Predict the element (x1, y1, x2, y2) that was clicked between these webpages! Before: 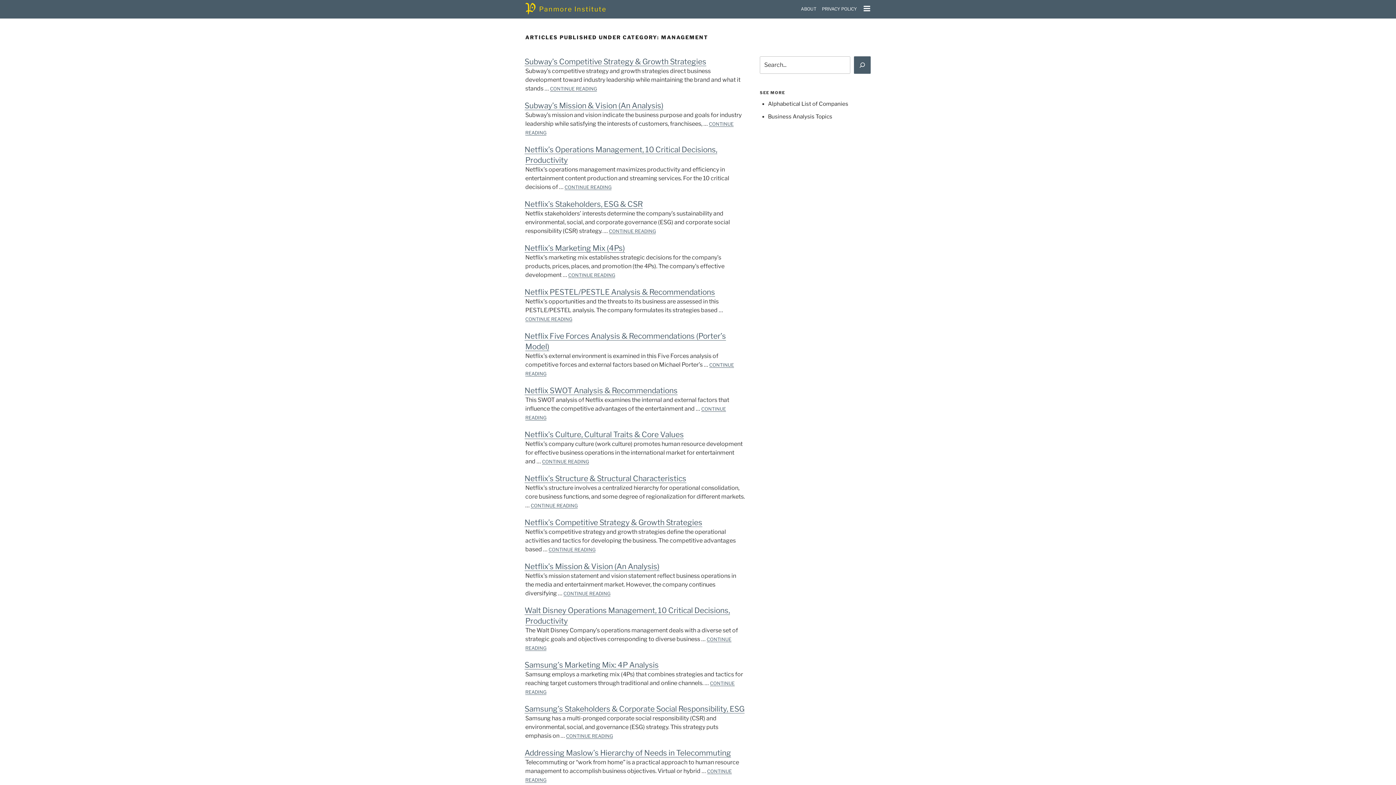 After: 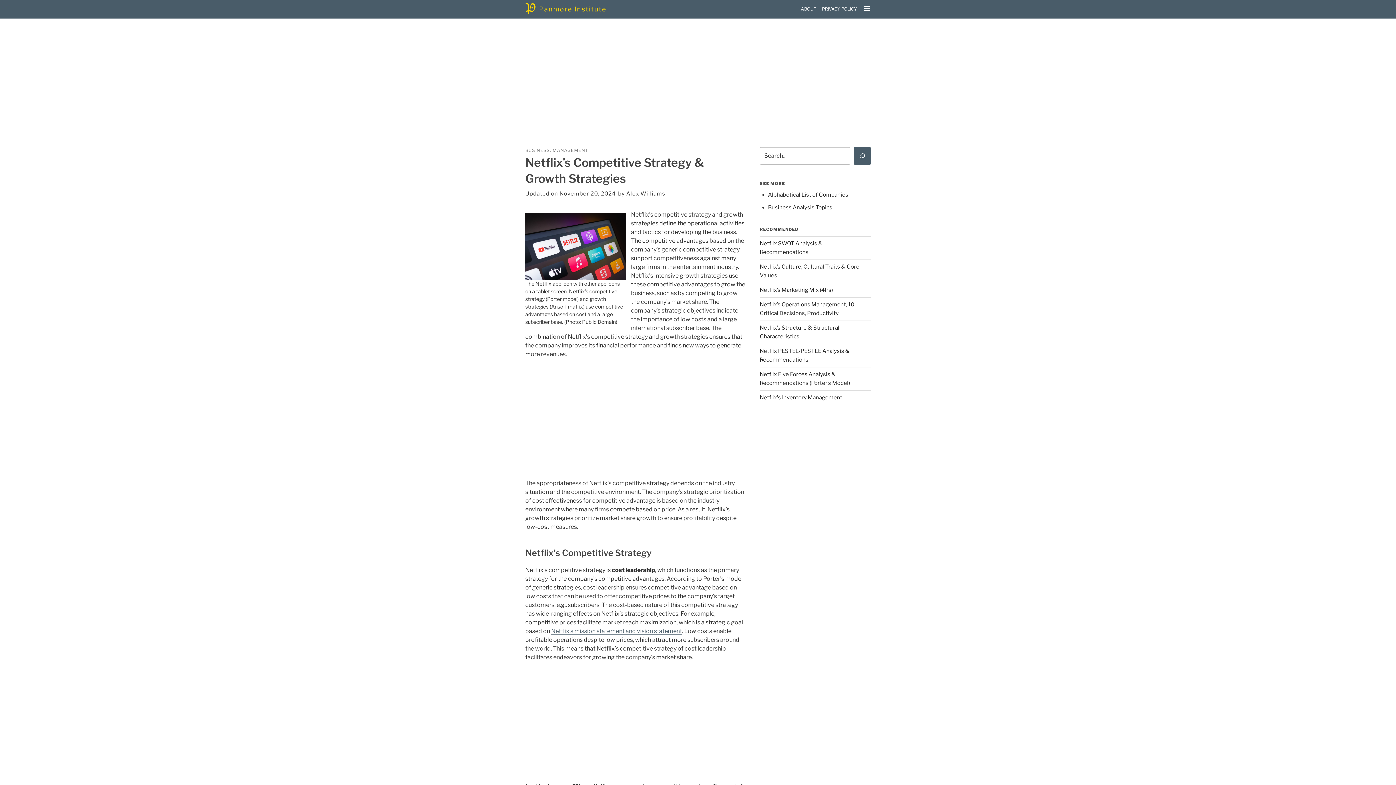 Action: bbox: (524, 518, 702, 527) label: Netflix’s Competitive Strategy & Growth Strategies